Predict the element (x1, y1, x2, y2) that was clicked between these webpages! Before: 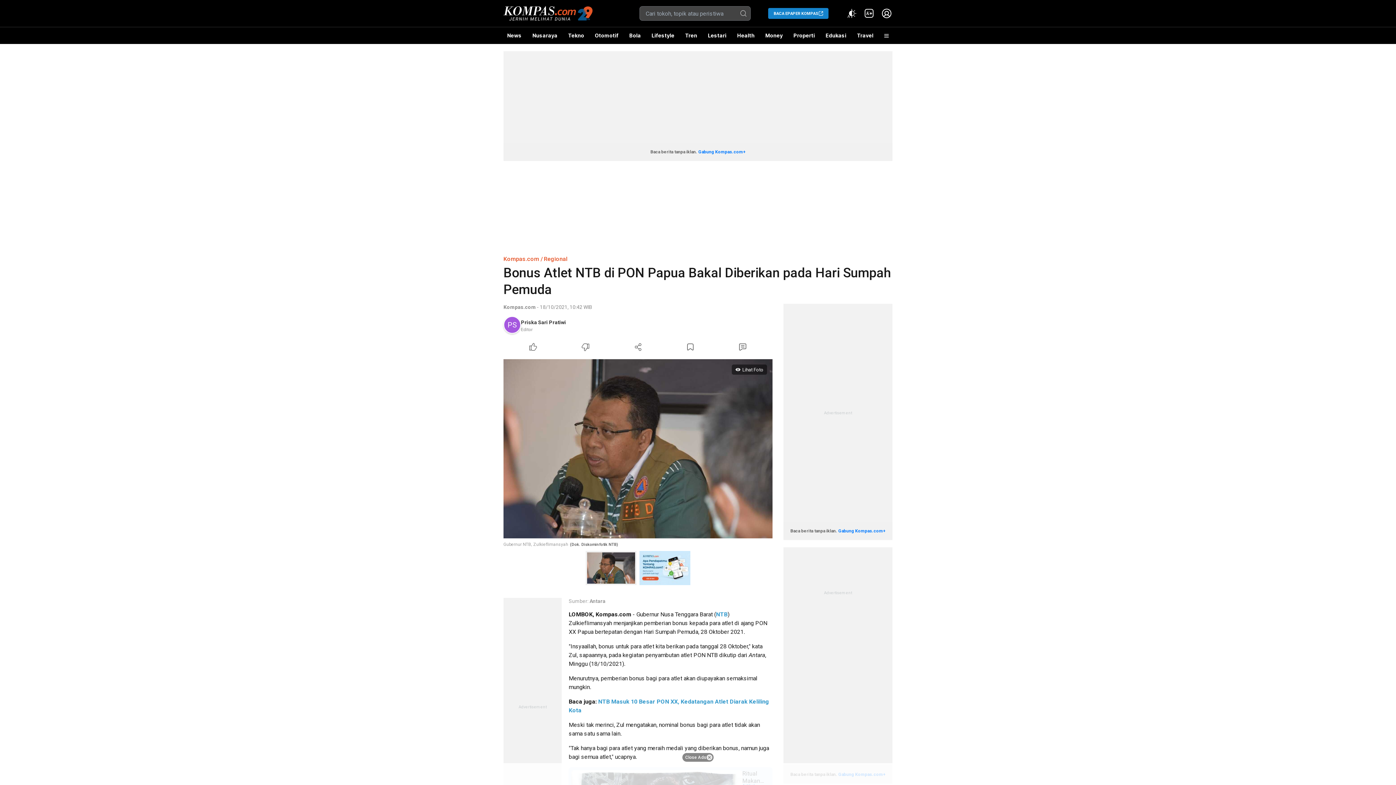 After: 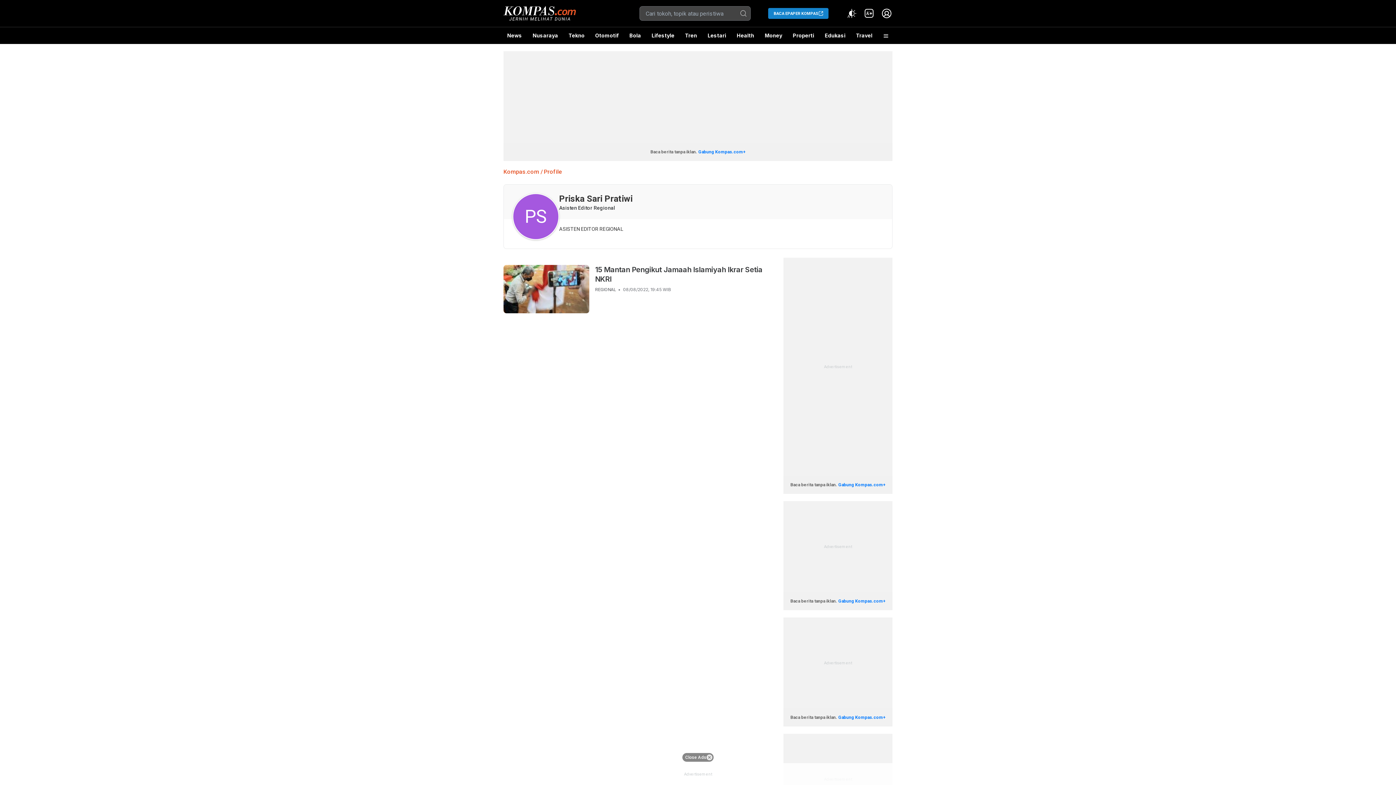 Action: bbox: (503, 316, 568, 335) label: Priska Sari Pratiwi 

Editor